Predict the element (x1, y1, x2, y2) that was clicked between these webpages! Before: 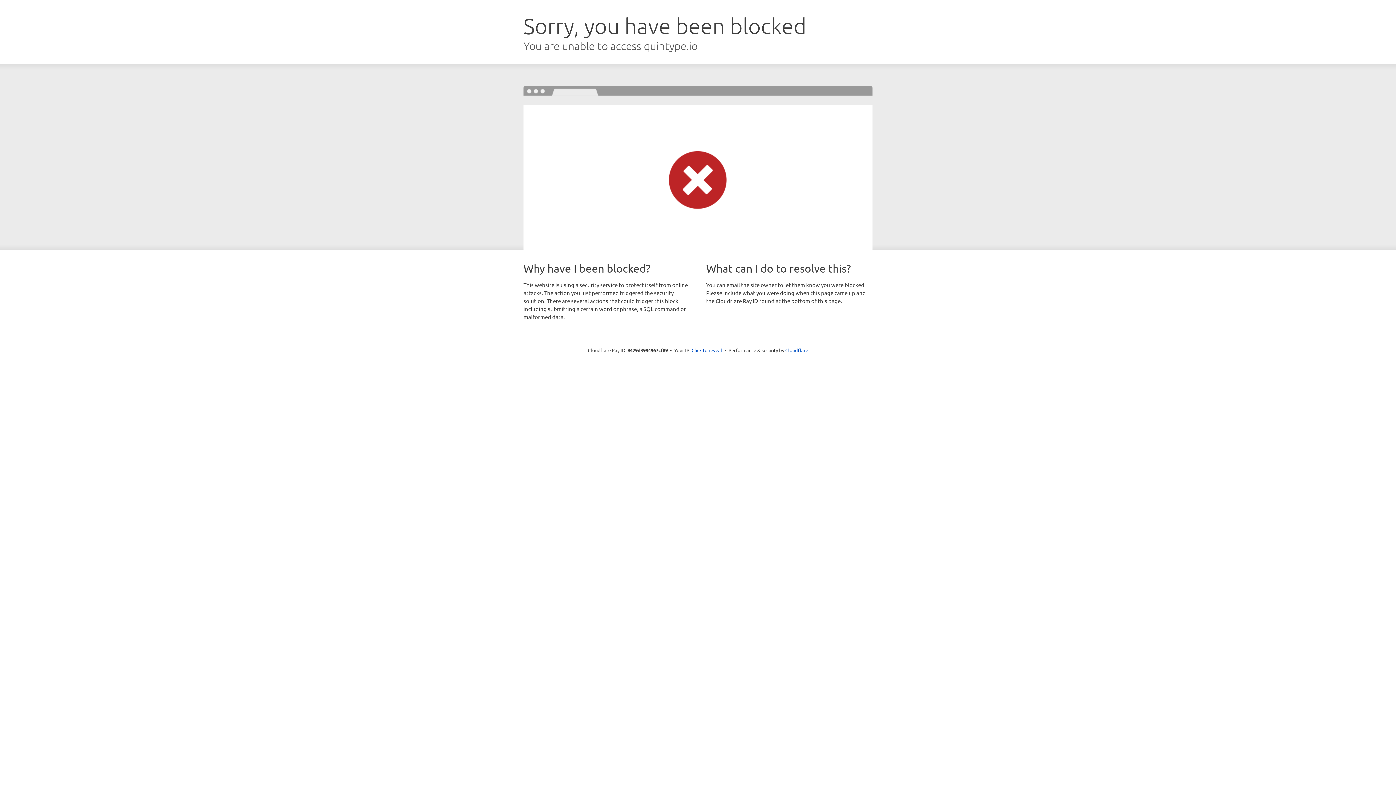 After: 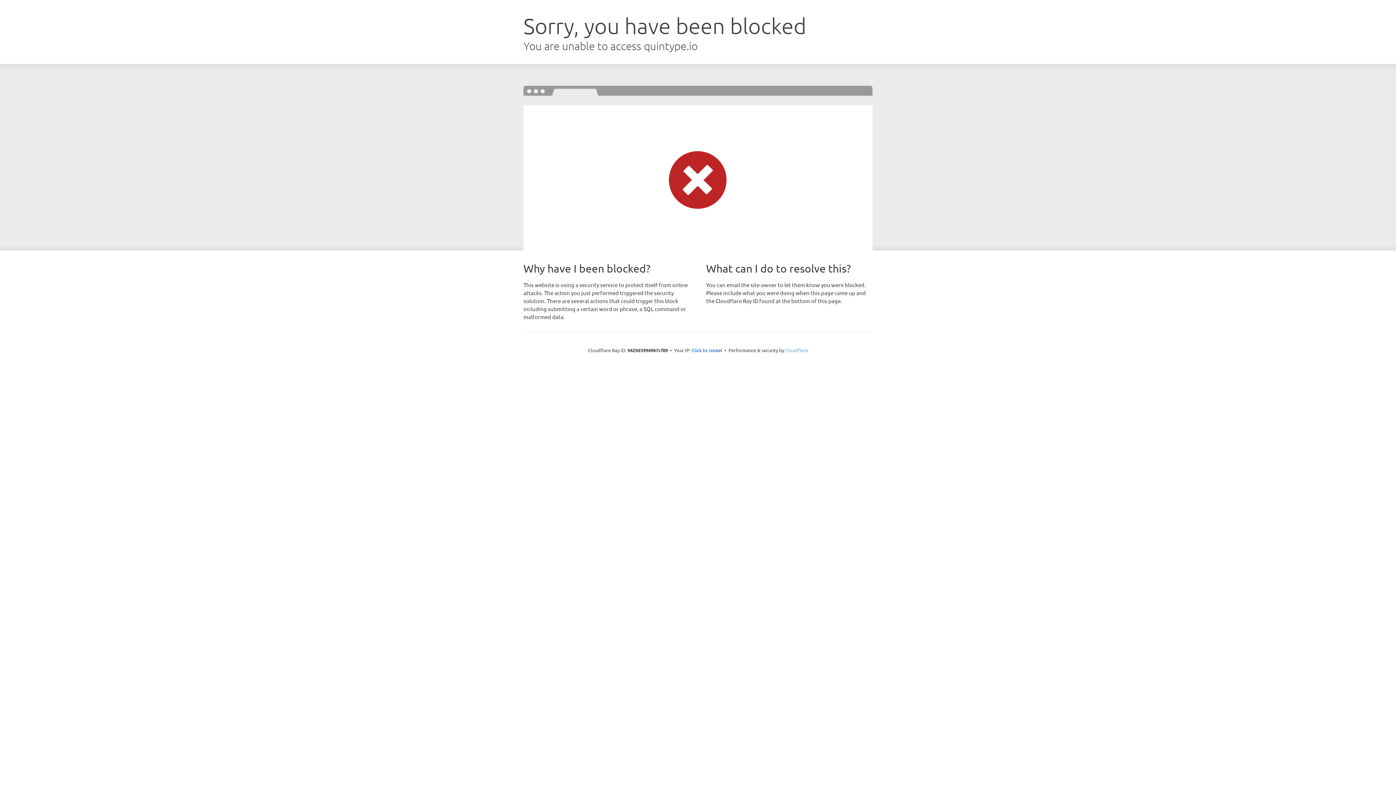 Action: bbox: (785, 347, 808, 353) label: Cloudflare